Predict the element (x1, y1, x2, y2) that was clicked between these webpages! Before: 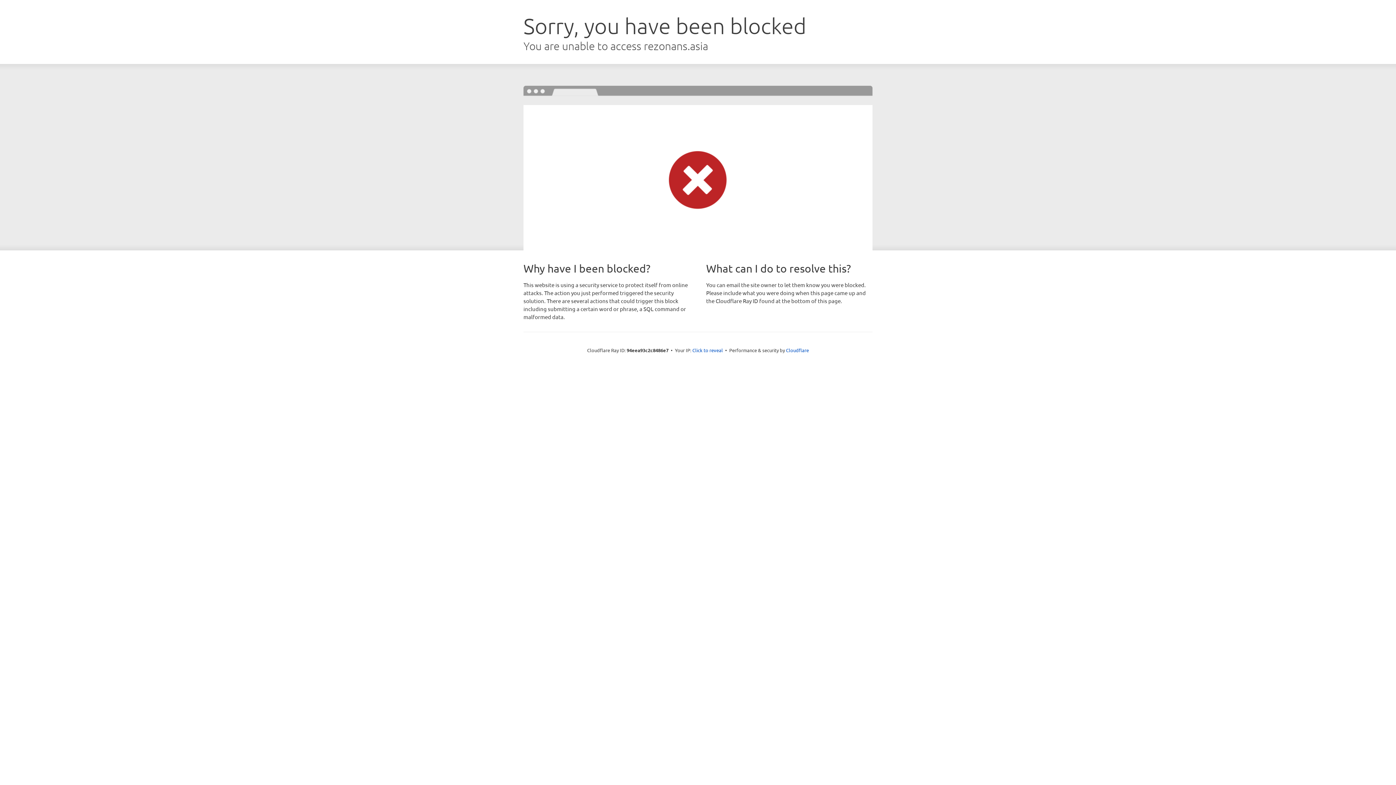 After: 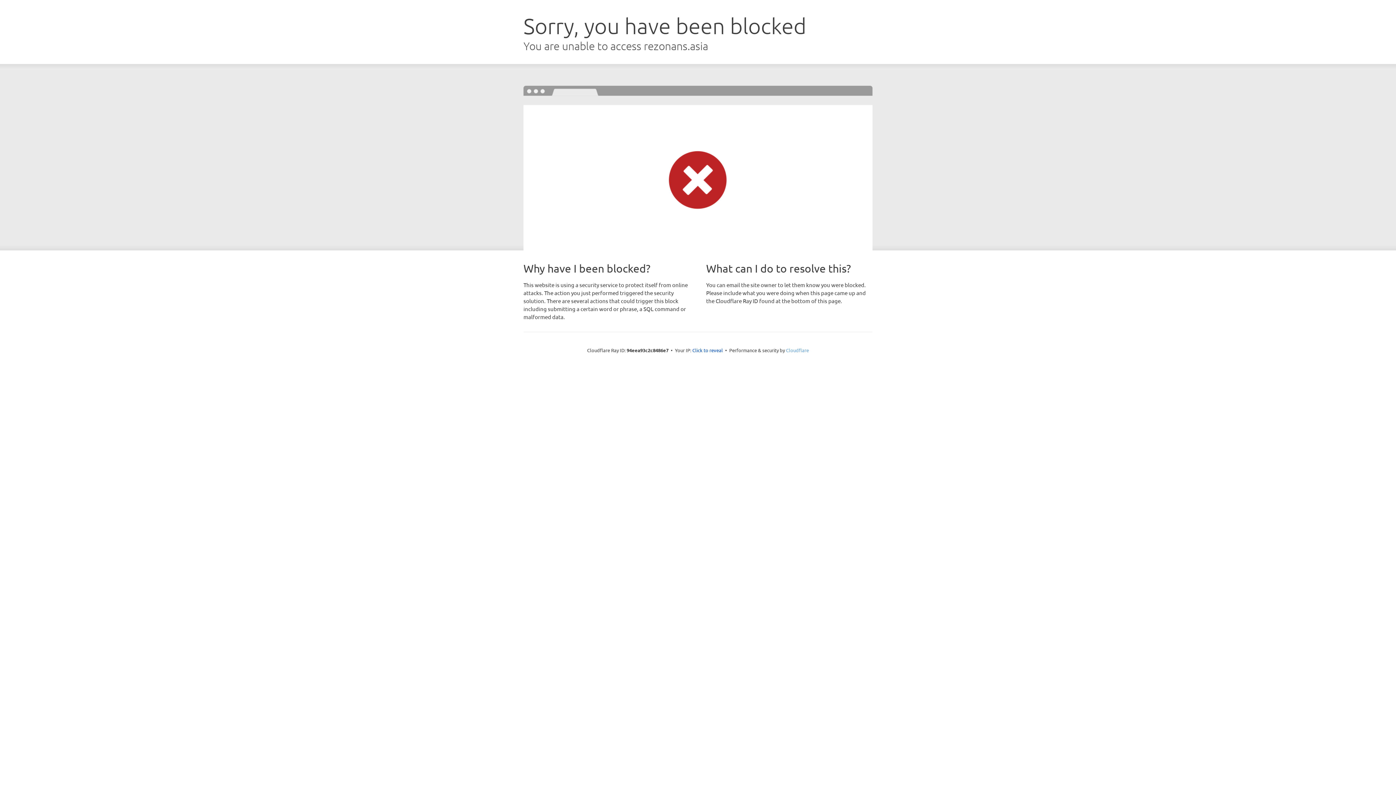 Action: bbox: (786, 347, 809, 353) label: Cloudflare